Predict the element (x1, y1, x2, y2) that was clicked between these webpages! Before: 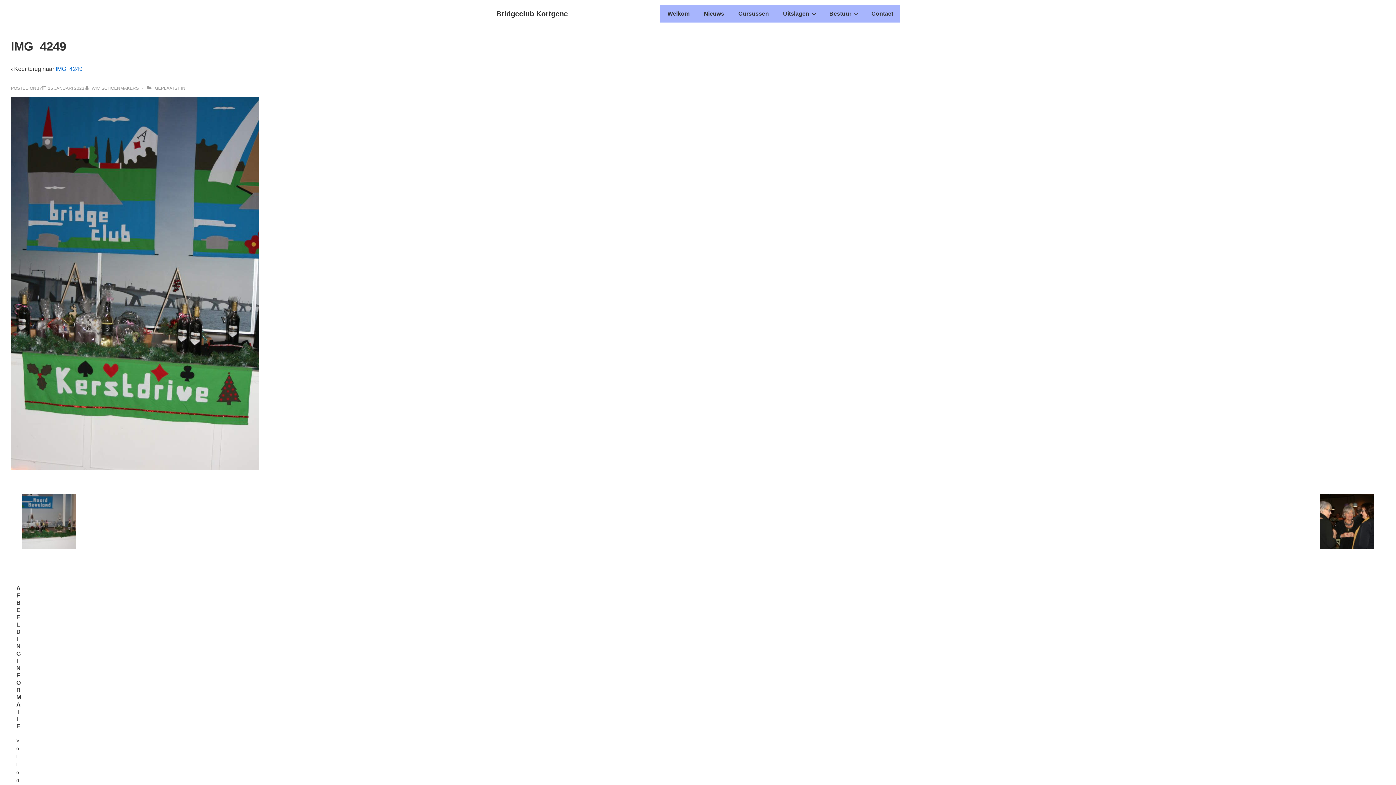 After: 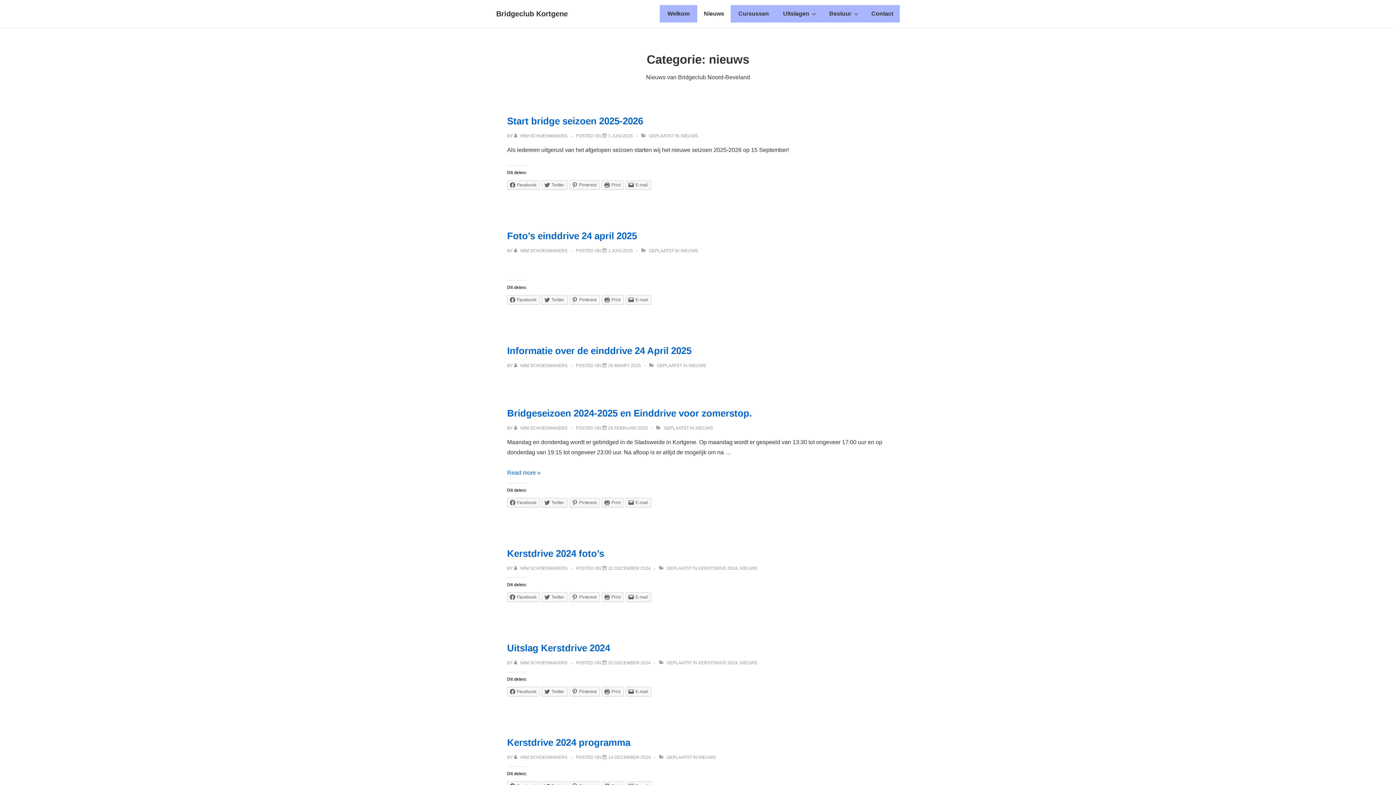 Action: label: Nieuws bbox: (697, 5, 730, 22)